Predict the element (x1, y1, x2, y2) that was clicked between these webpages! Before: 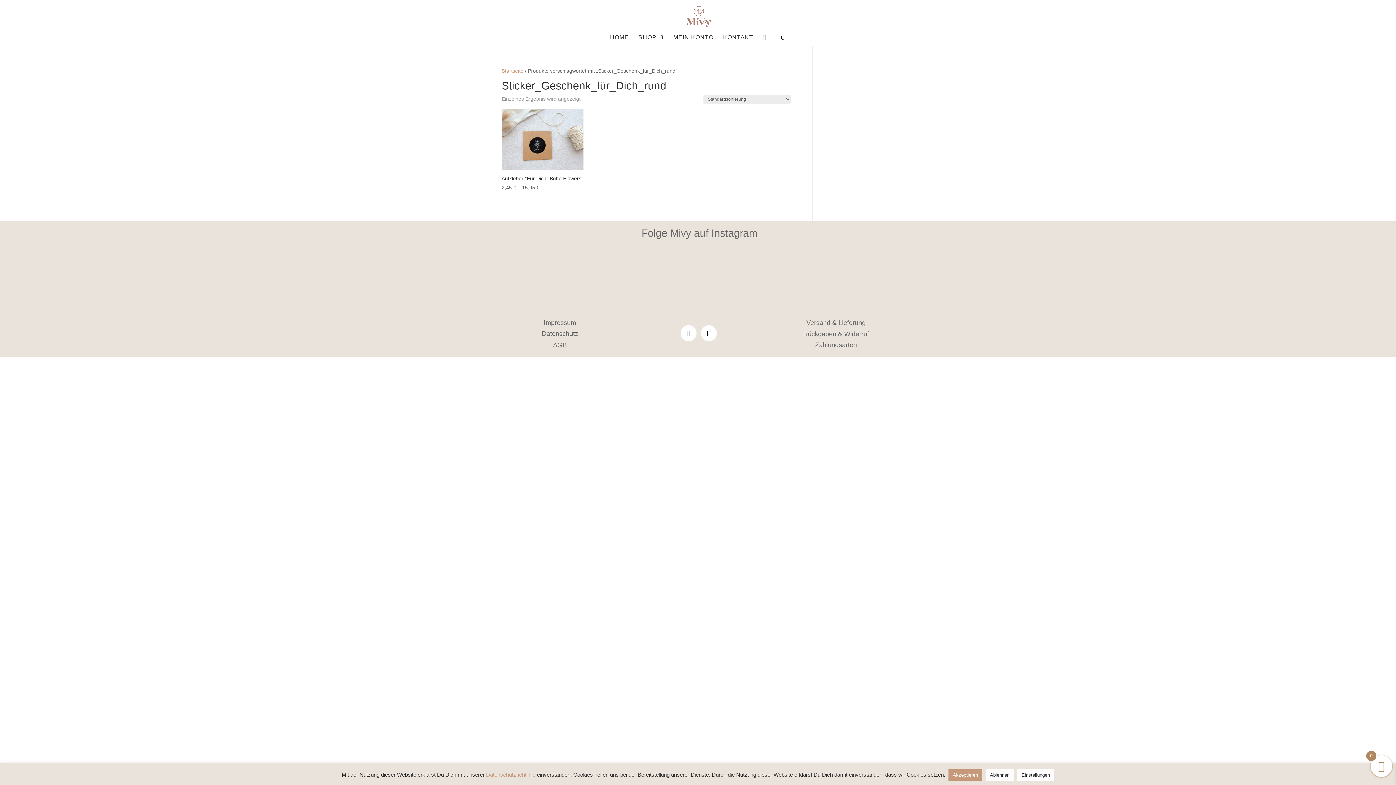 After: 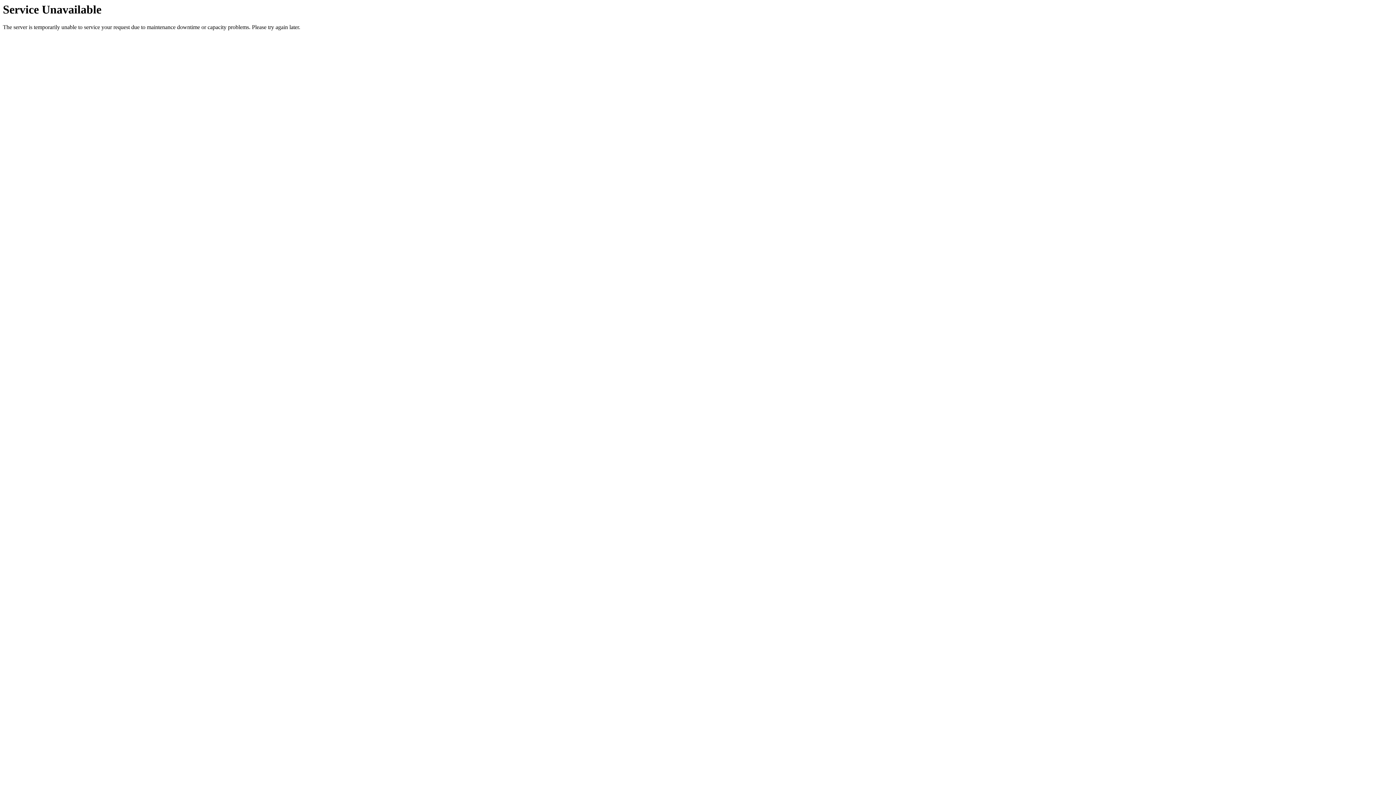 Action: bbox: (762, 34, 771, 40) label:  